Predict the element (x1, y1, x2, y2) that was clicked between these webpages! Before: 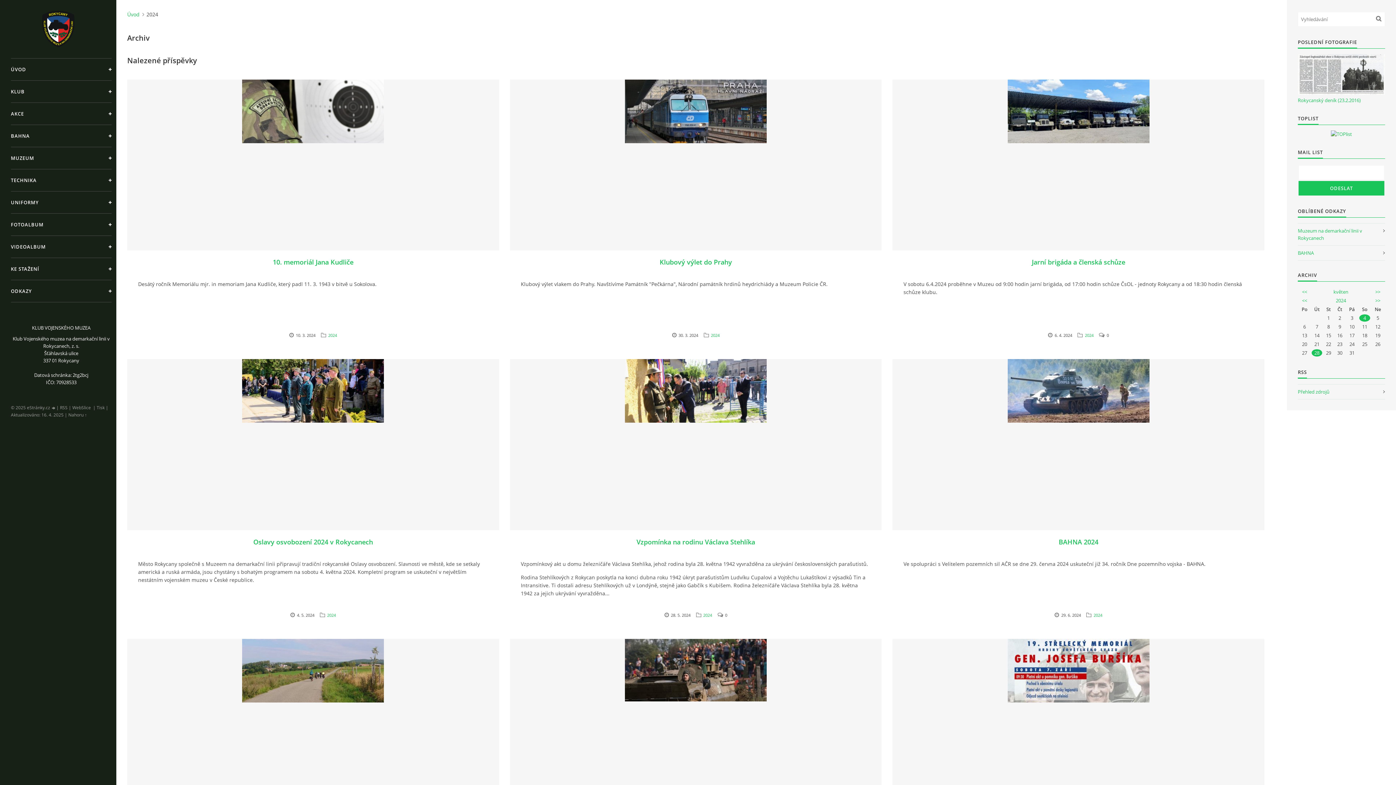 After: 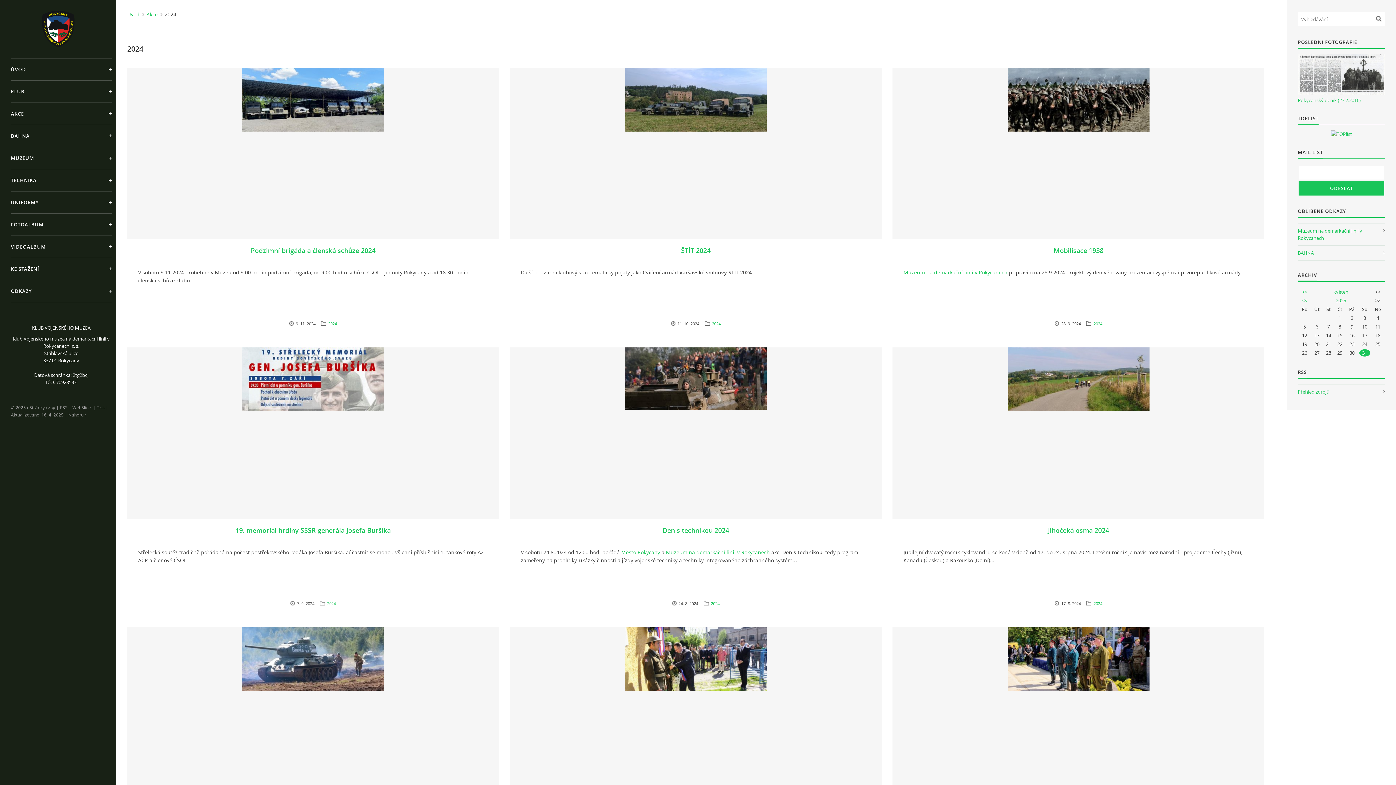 Action: bbox: (328, 332, 337, 339) label: 2024